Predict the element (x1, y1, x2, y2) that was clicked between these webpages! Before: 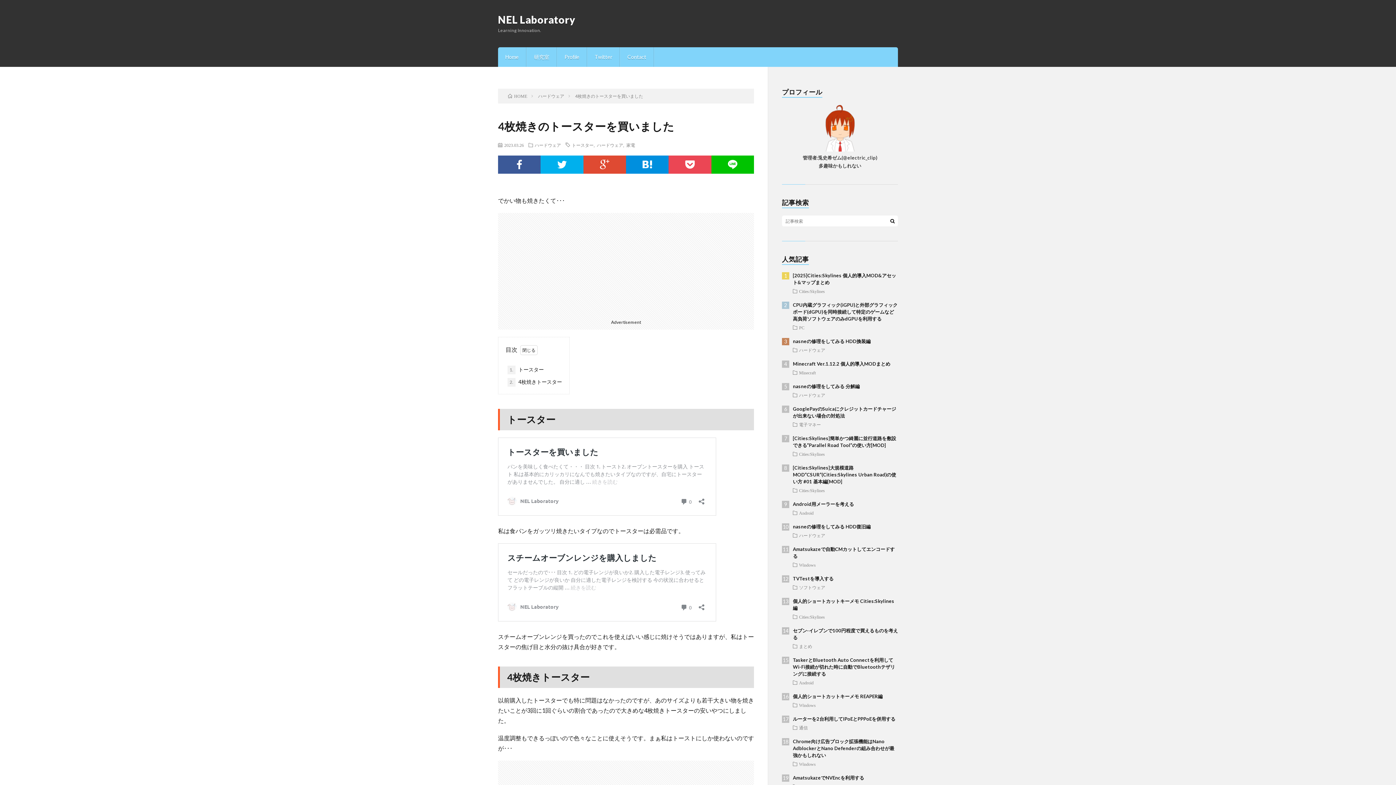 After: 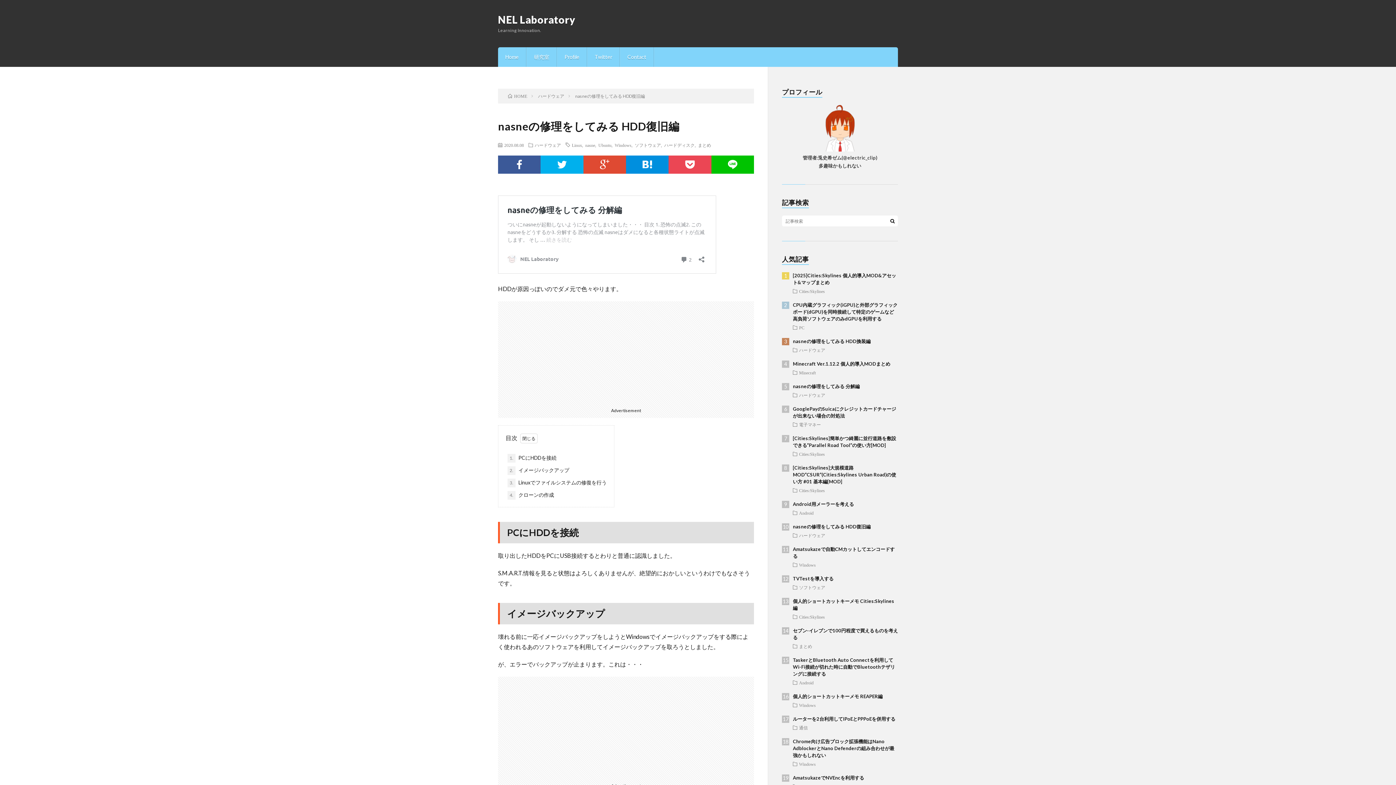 Action: label: nasneの修理をしてみる HDD復旧編 bbox: (793, 524, 870, 529)